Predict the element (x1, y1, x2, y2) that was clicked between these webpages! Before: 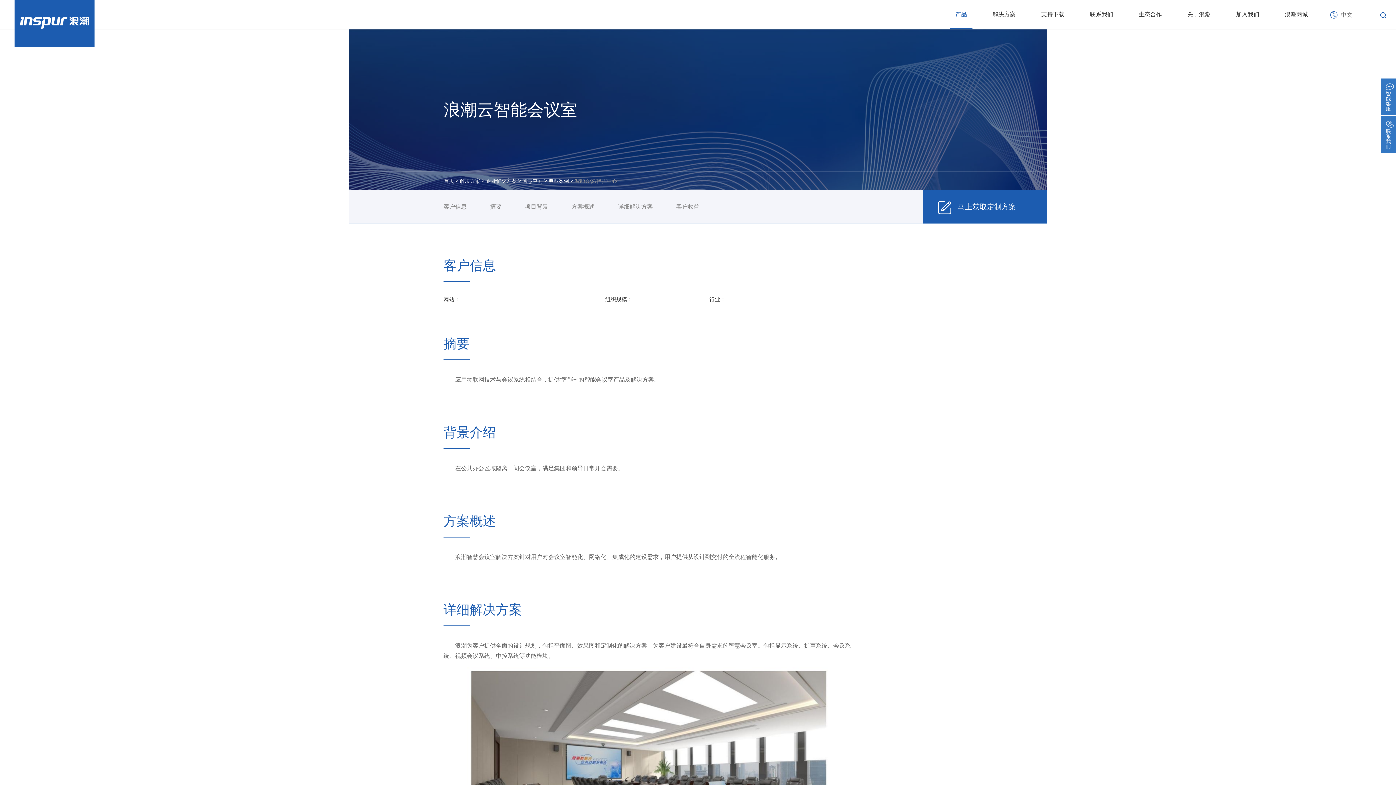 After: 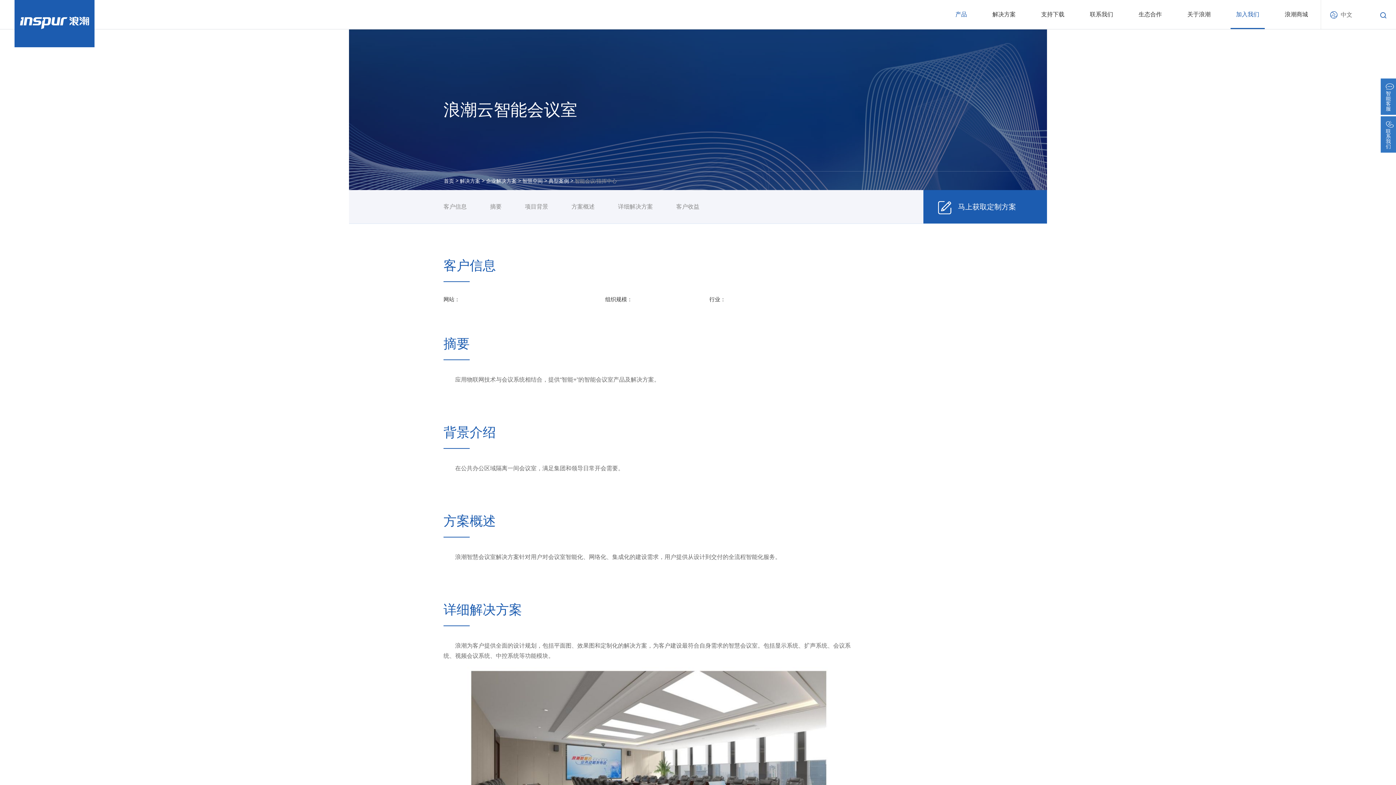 Action: label: 加入我们 bbox: (1230, 0, 1265, 29)